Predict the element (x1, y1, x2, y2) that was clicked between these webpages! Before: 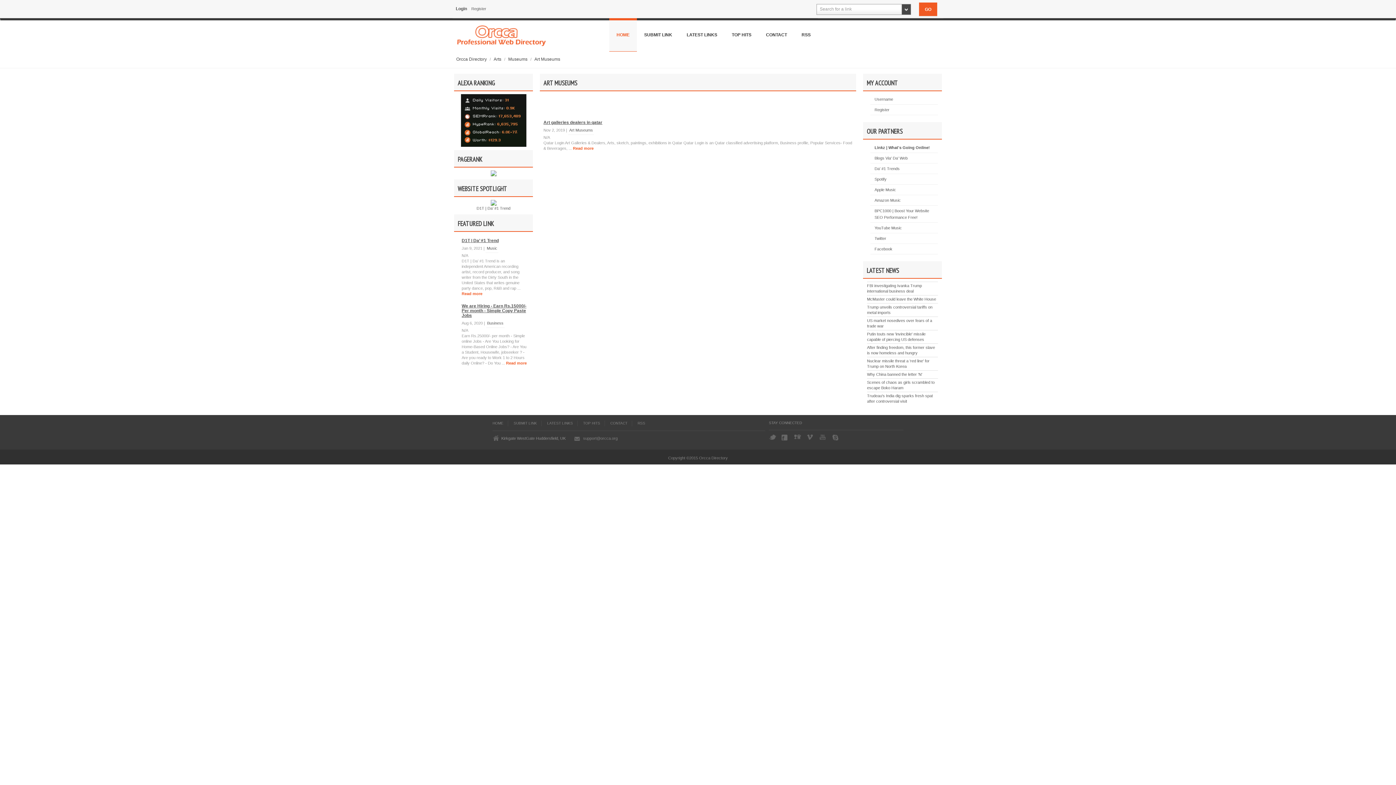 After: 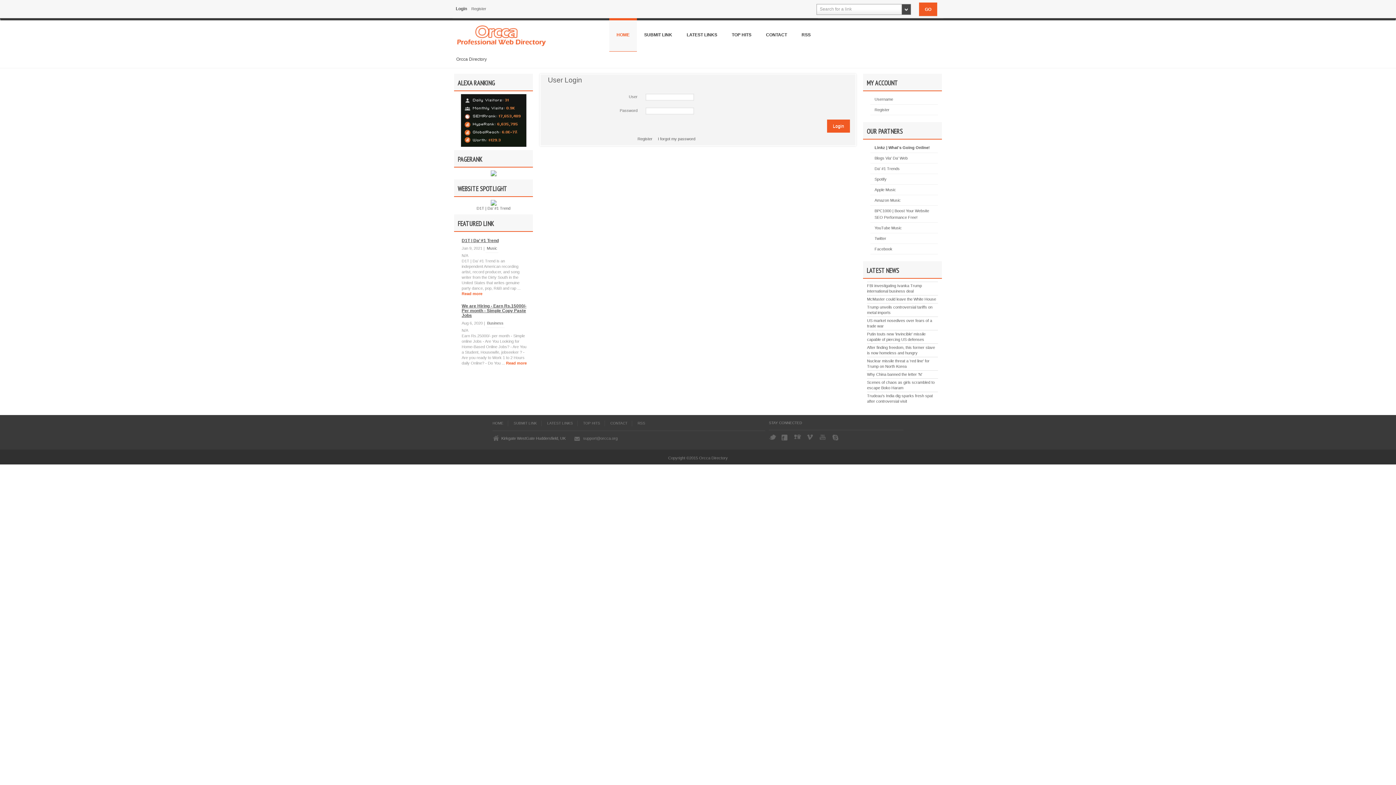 Action: bbox: (455, 6, 467, 11) label: Login